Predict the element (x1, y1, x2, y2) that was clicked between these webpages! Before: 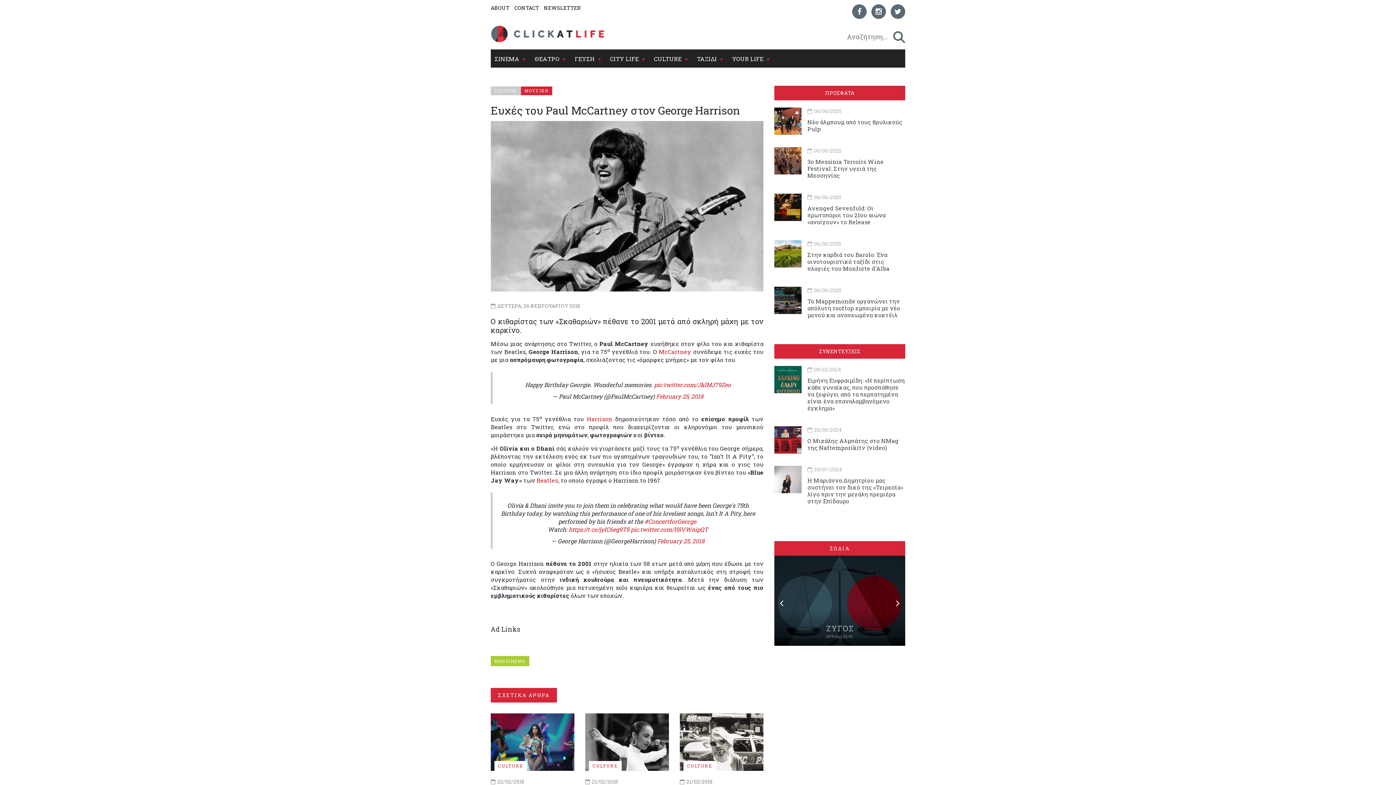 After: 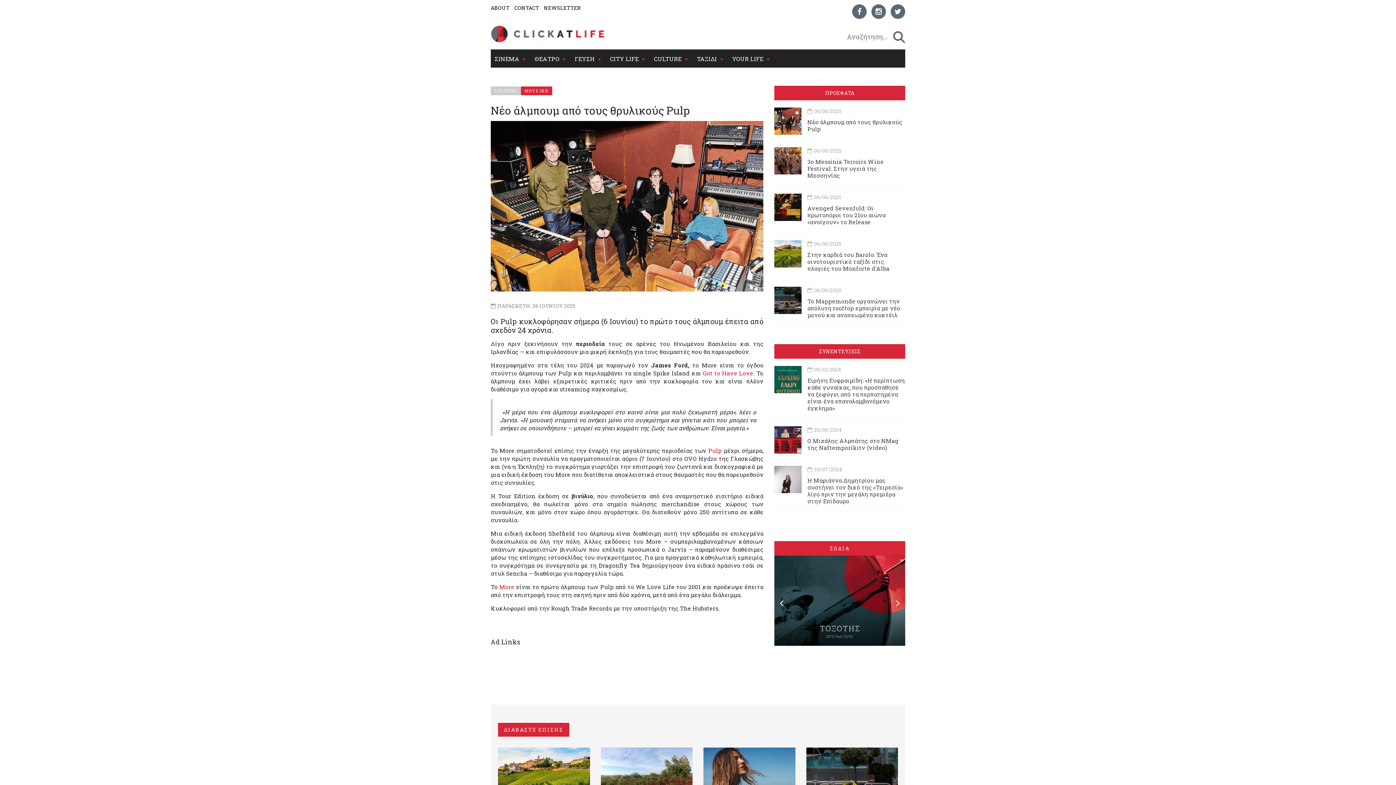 Action: label: Νέο άλμπουμ από τους θρυλικούς Pulp  bbox: (807, 118, 902, 132)